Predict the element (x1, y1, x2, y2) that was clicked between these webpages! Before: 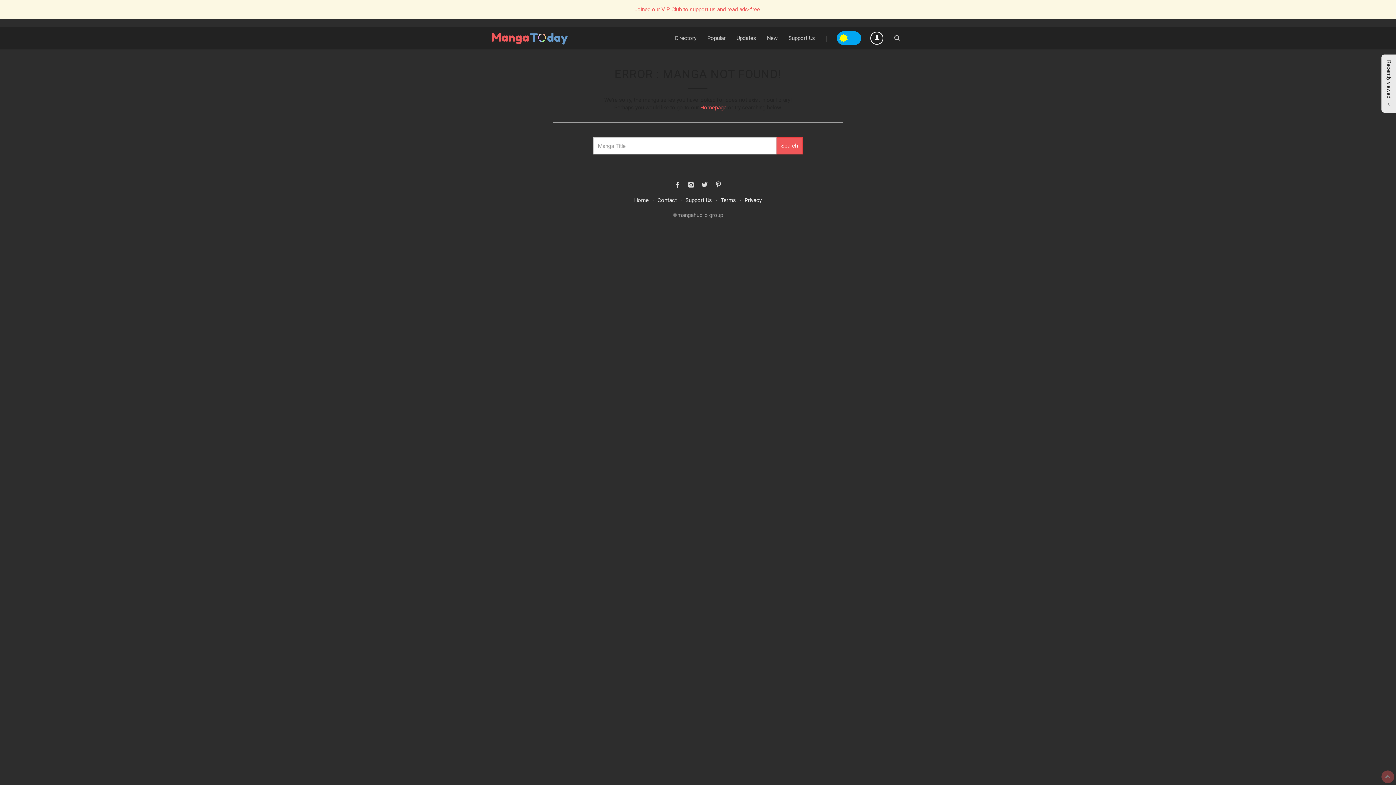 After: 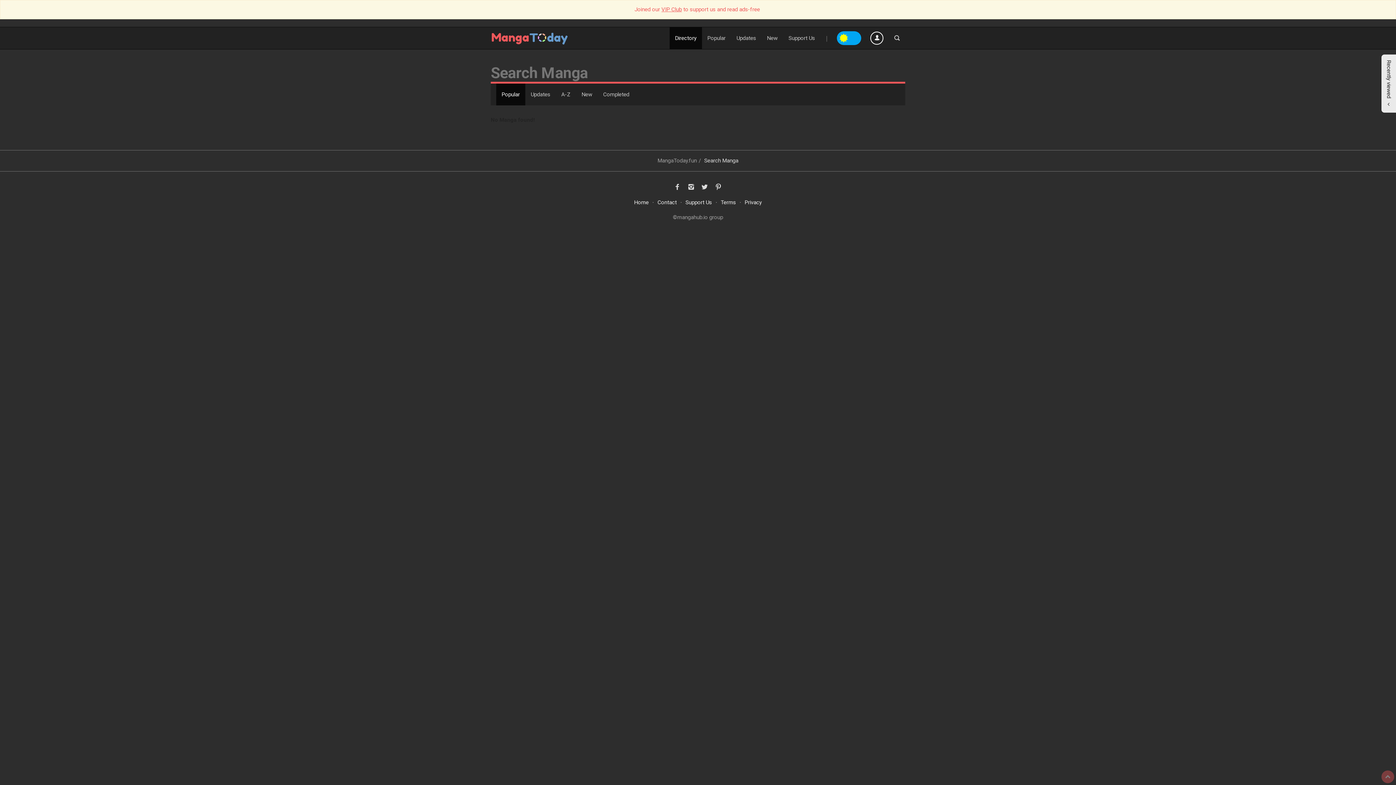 Action: label: Search bbox: (776, 137, 802, 154)